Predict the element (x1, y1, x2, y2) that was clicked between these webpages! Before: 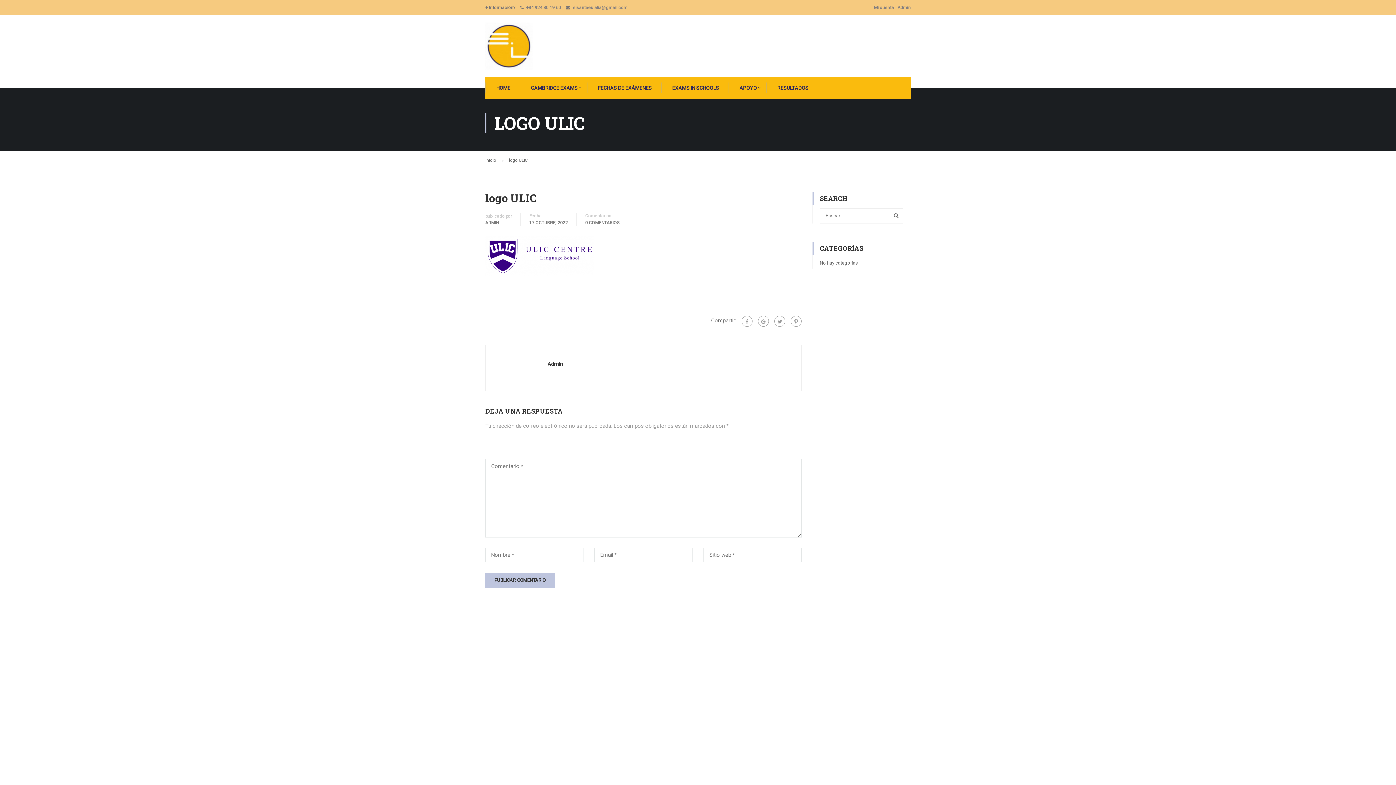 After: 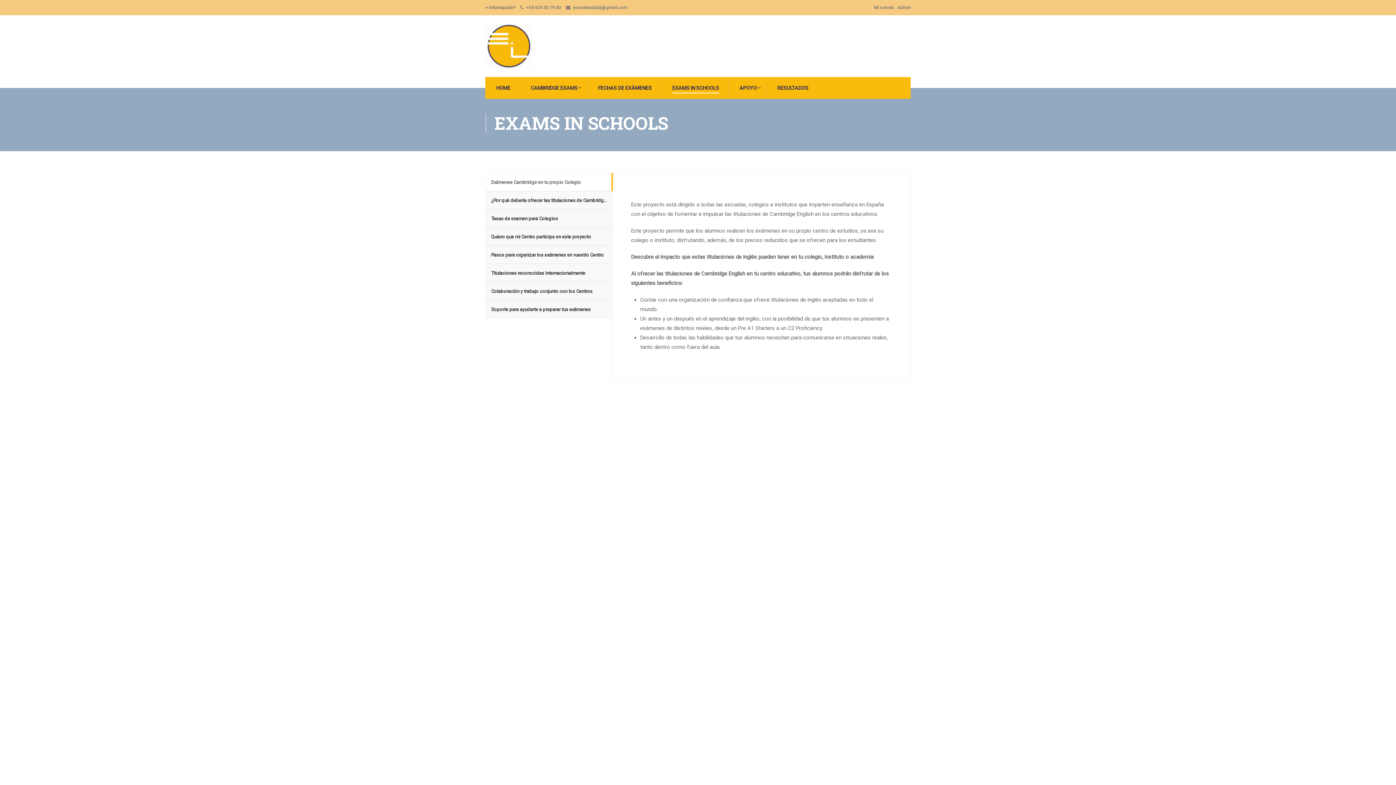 Action: label: EXAMS IN SCHOOLS bbox: (661, 77, 727, 98)